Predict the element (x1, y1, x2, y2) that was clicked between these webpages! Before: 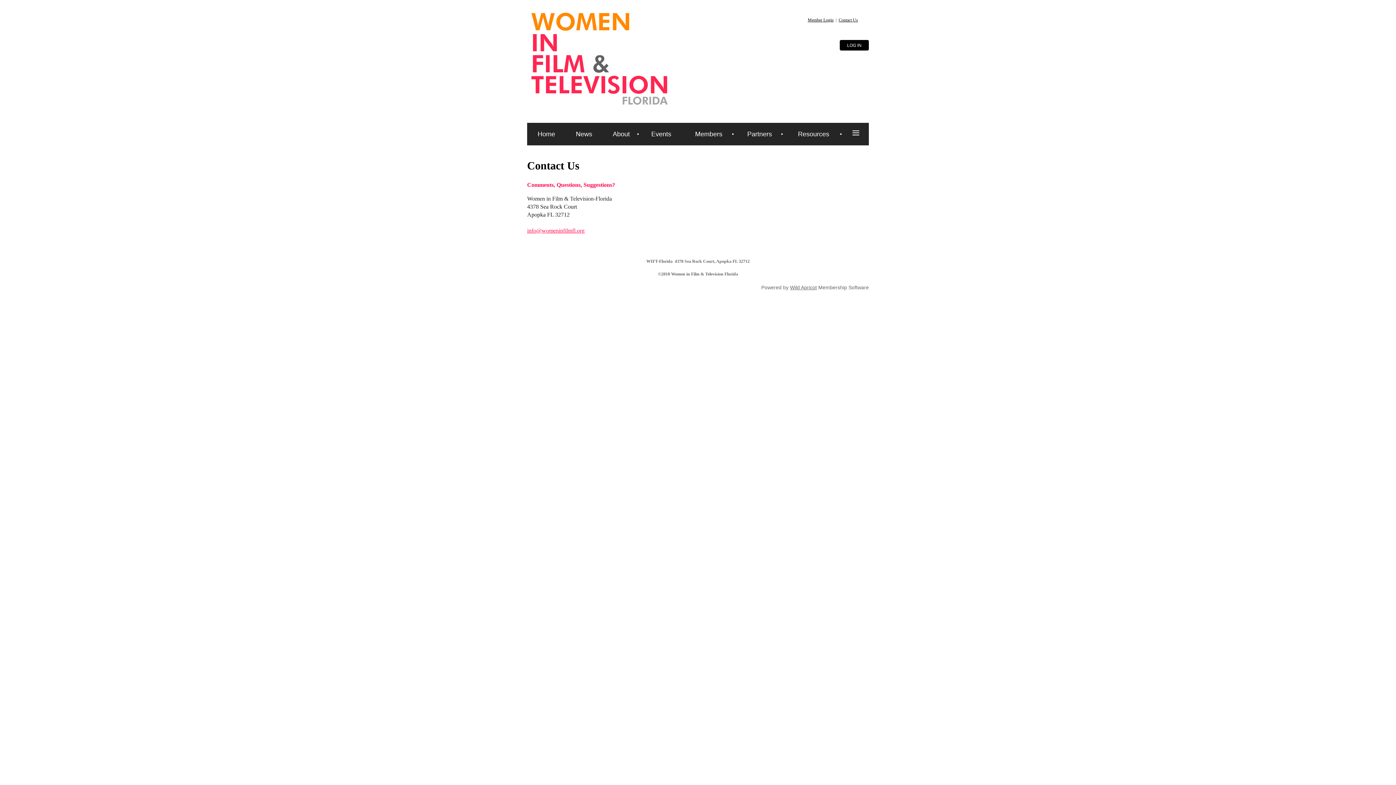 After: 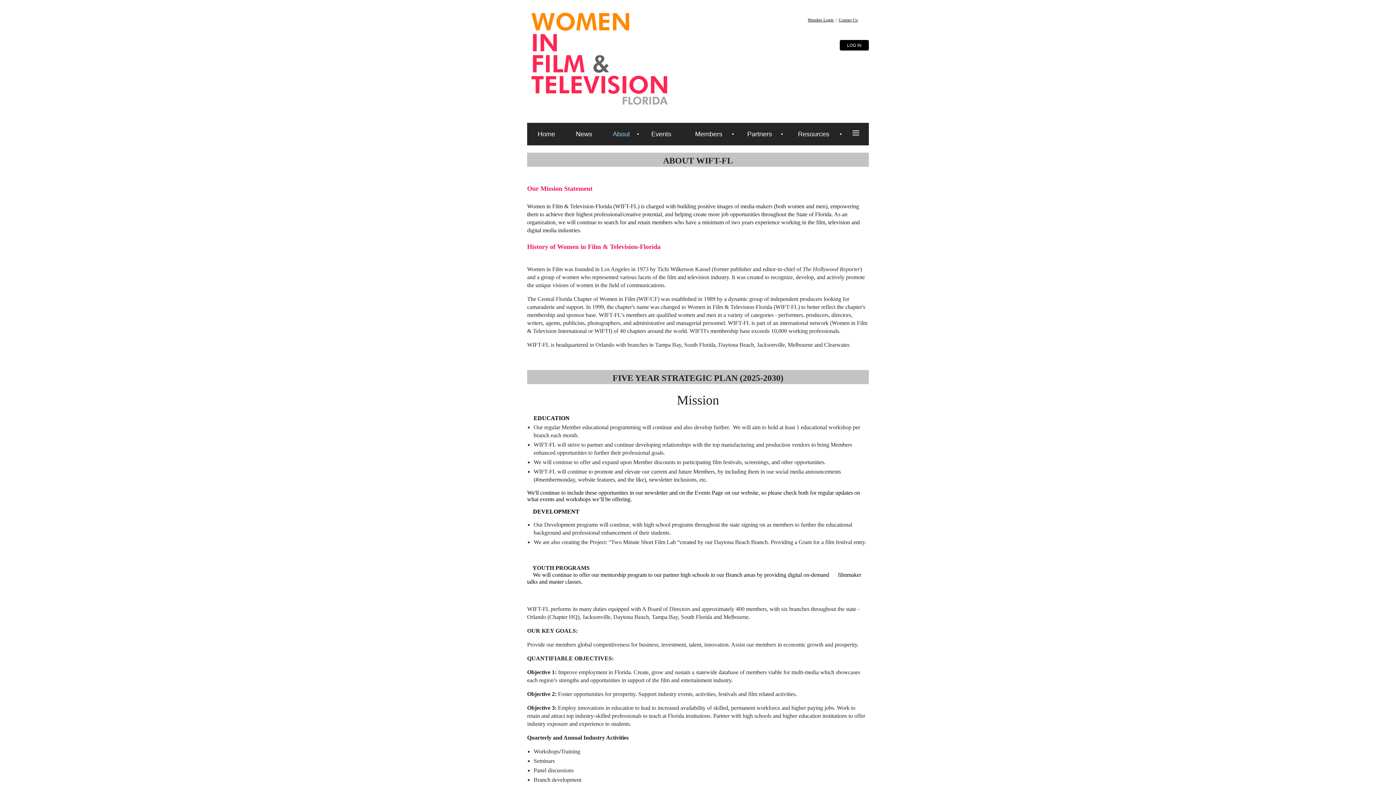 Action: label: About bbox: (602, 122, 640, 145)